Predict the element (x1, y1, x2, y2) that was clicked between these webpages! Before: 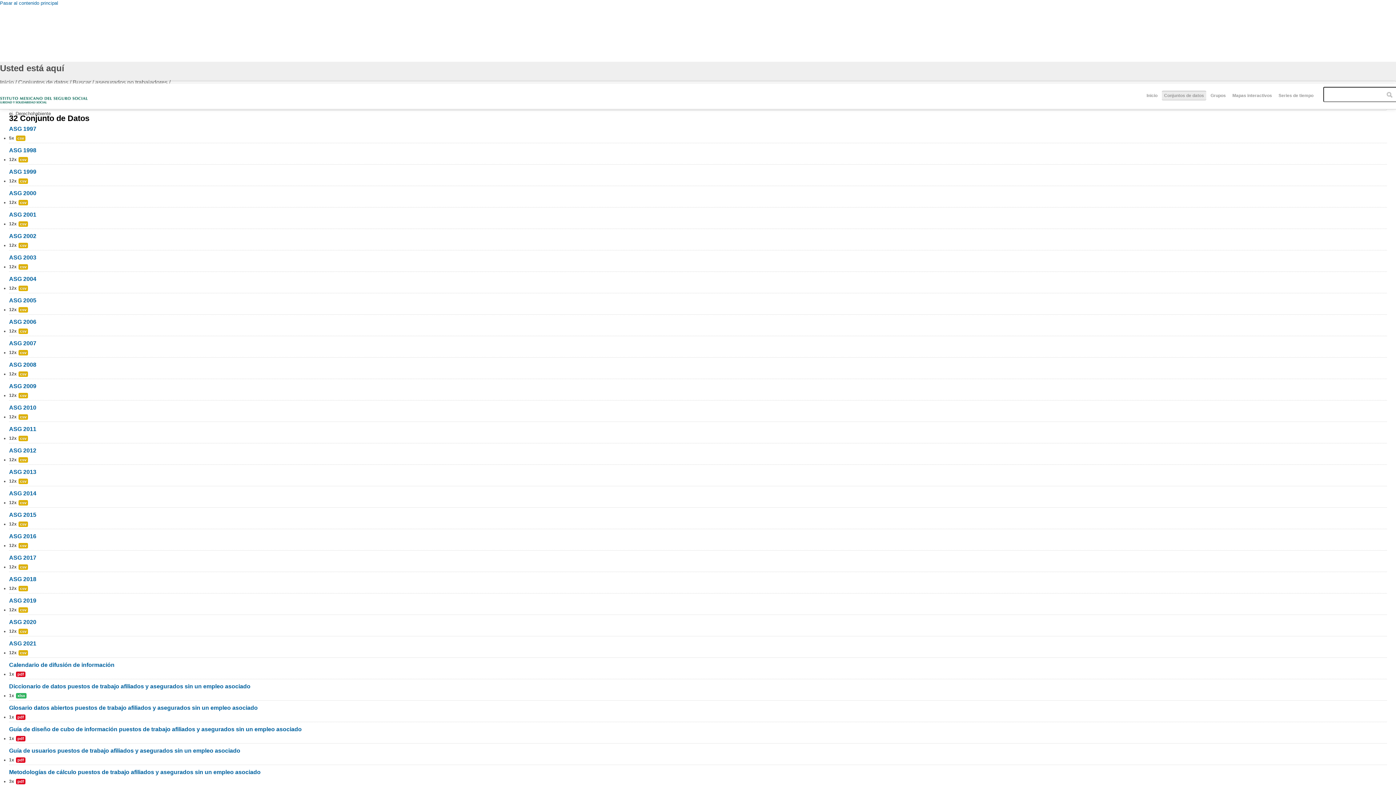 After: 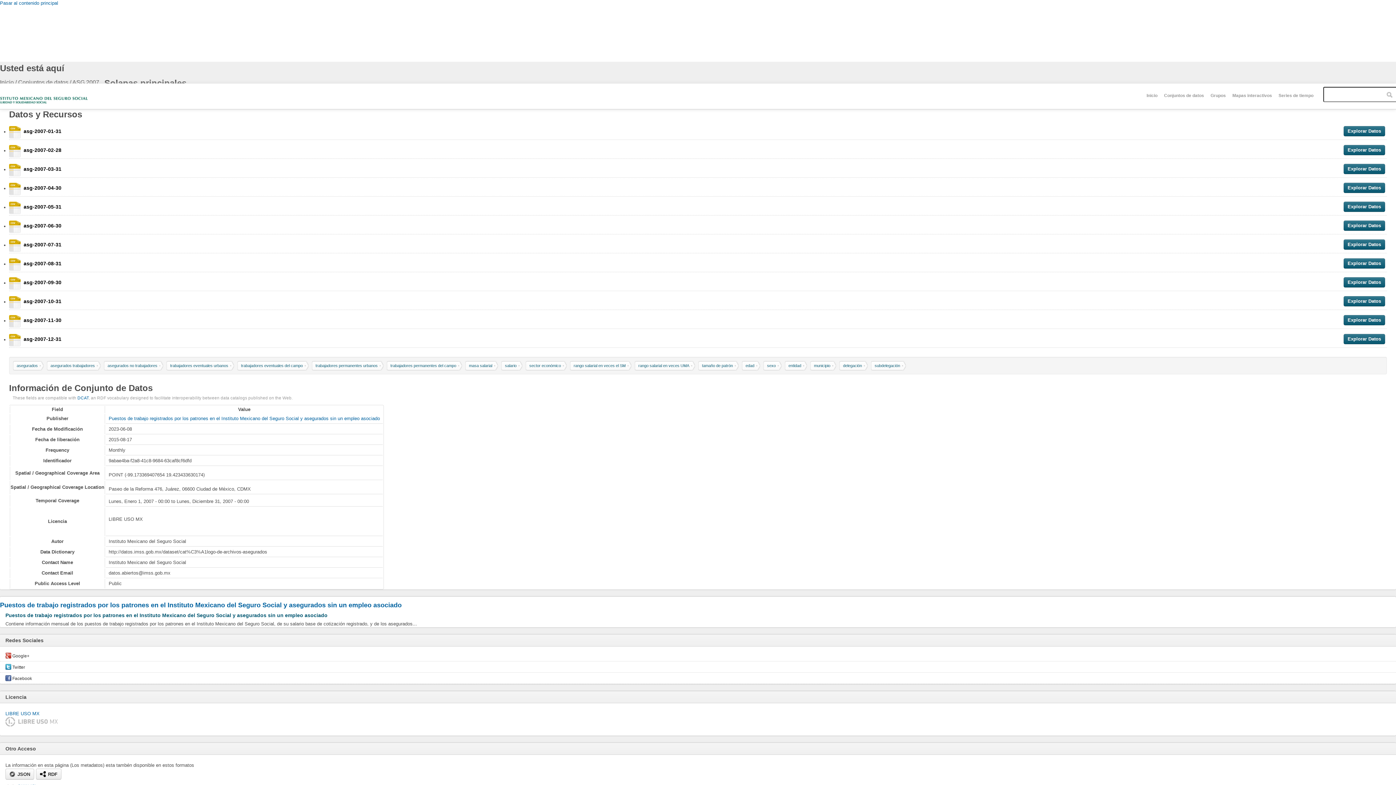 Action: bbox: (18, 350, 28, 355) label: csv